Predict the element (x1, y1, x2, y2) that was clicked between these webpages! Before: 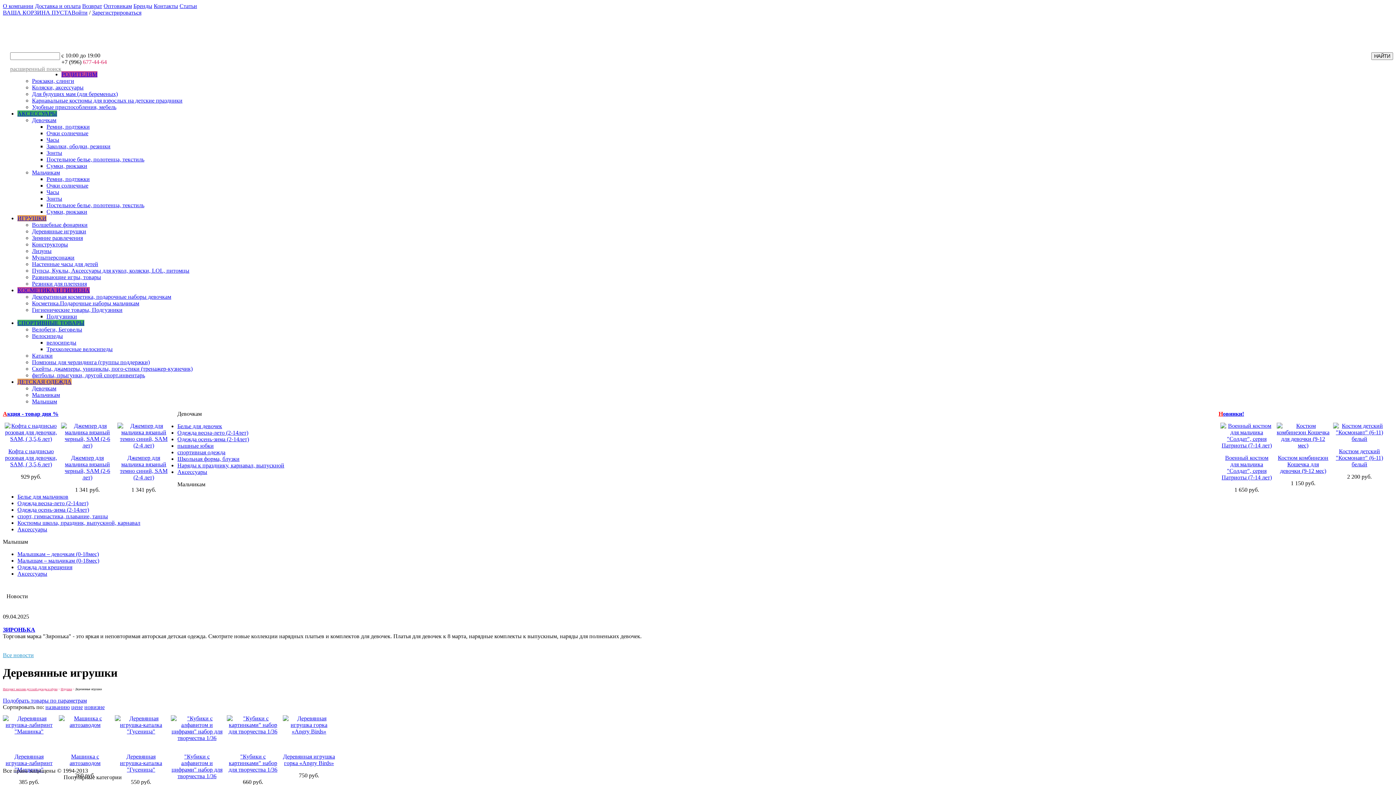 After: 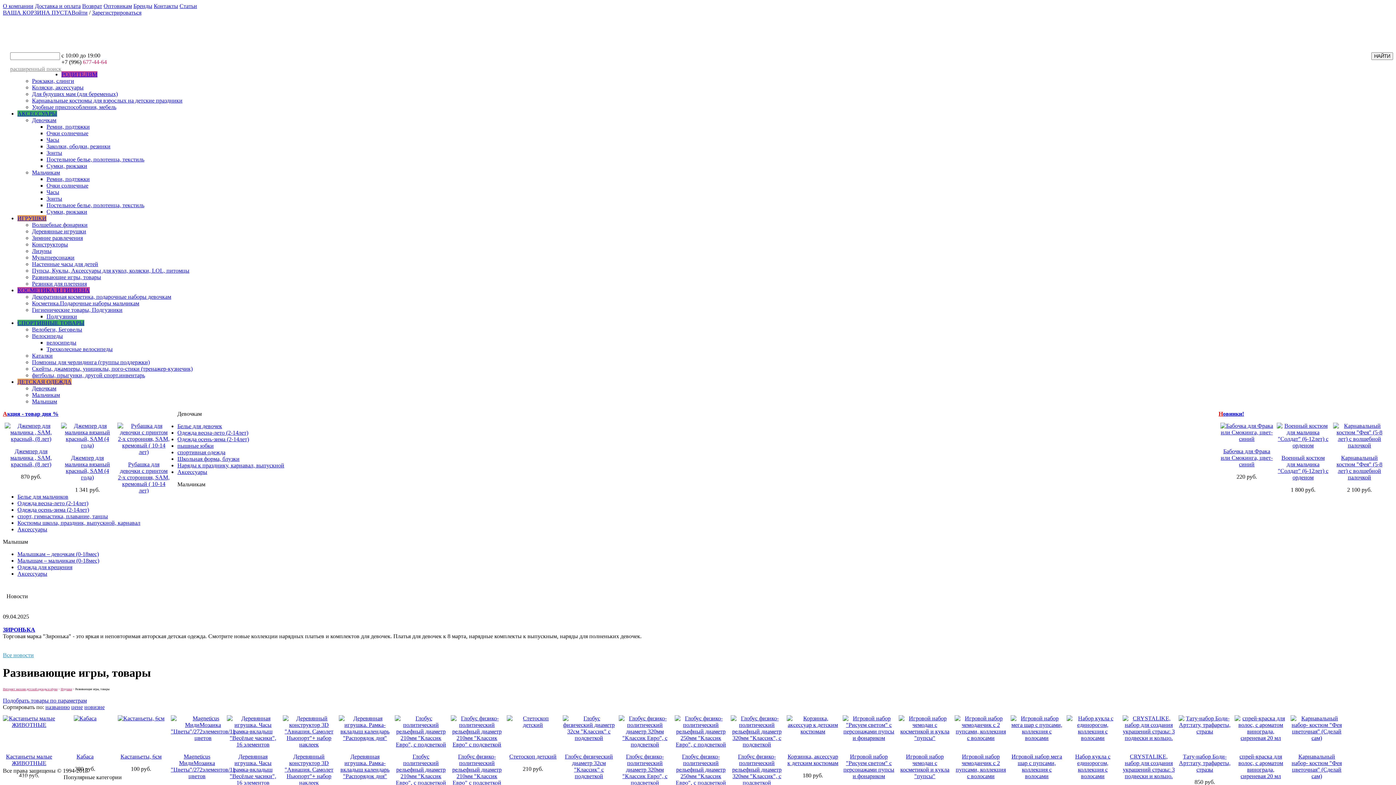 Action: label: Развивающие игры, товары bbox: (32, 274, 101, 280)